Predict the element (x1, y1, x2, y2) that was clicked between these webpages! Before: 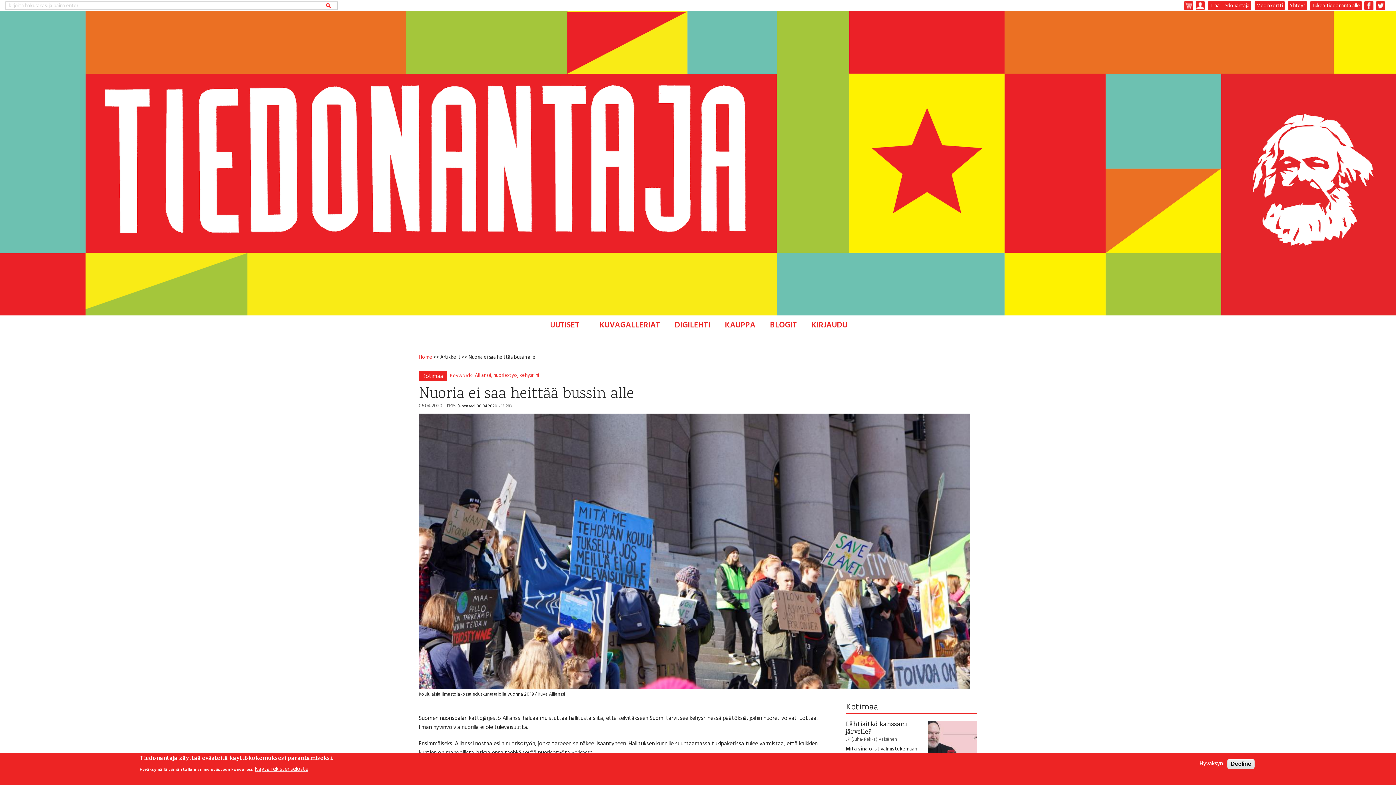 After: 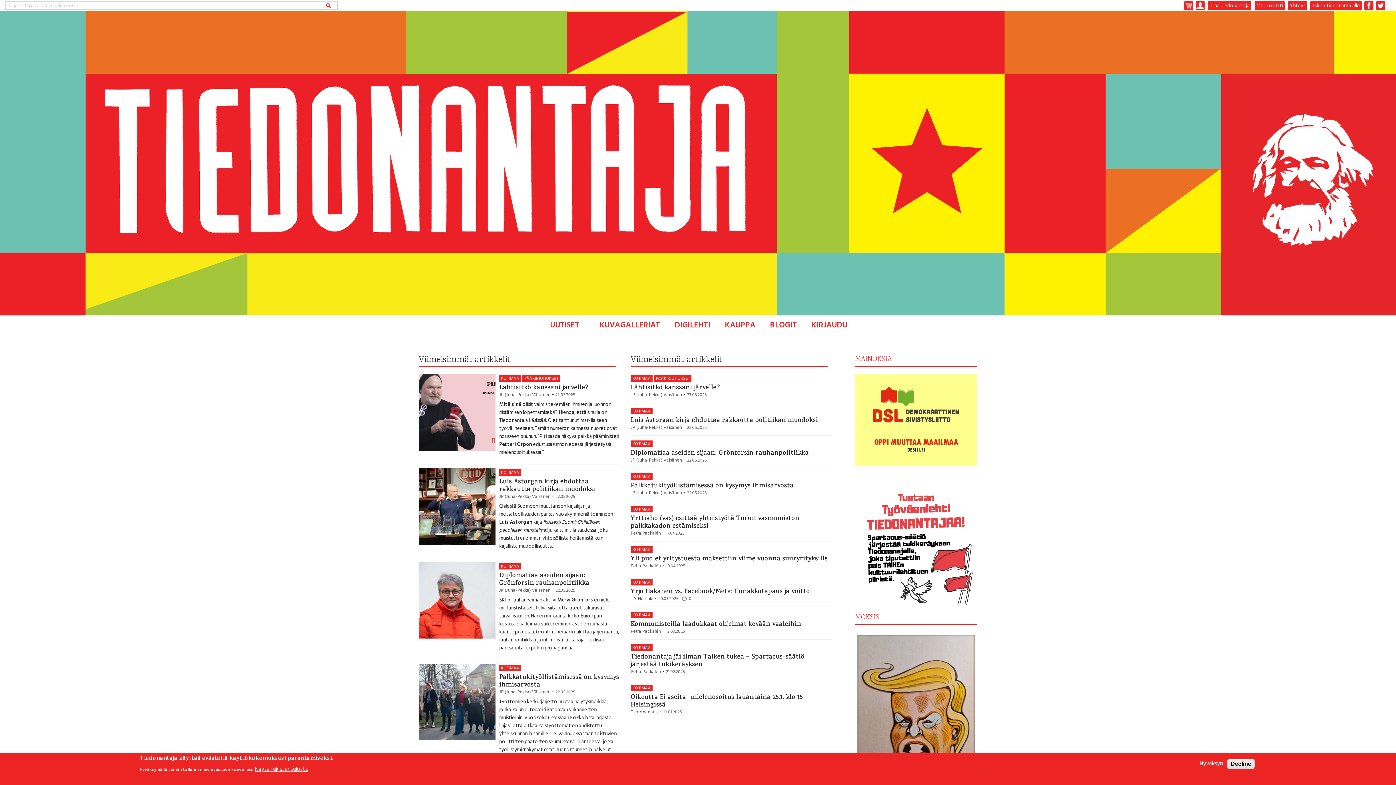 Action: label: Kotimaa bbox: (418, 371, 446, 381)